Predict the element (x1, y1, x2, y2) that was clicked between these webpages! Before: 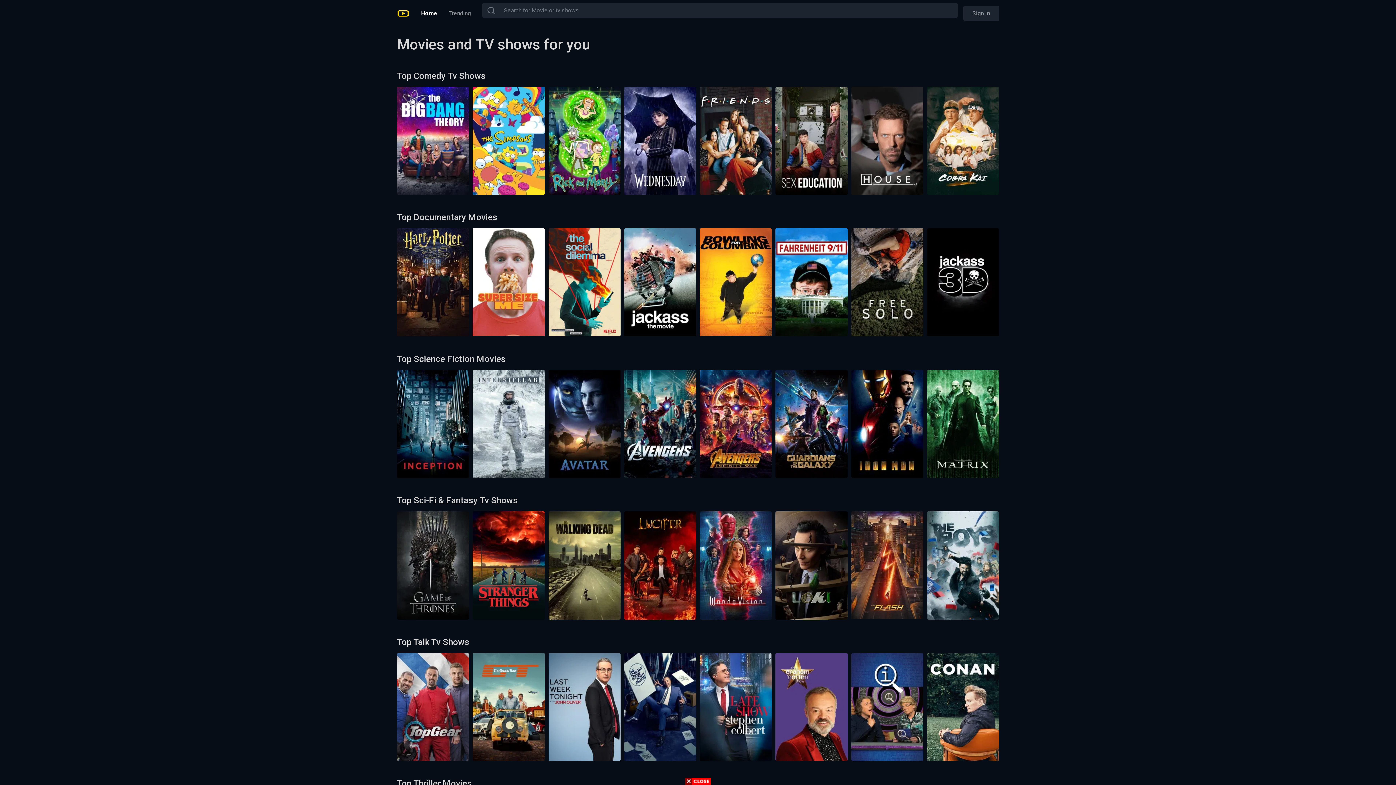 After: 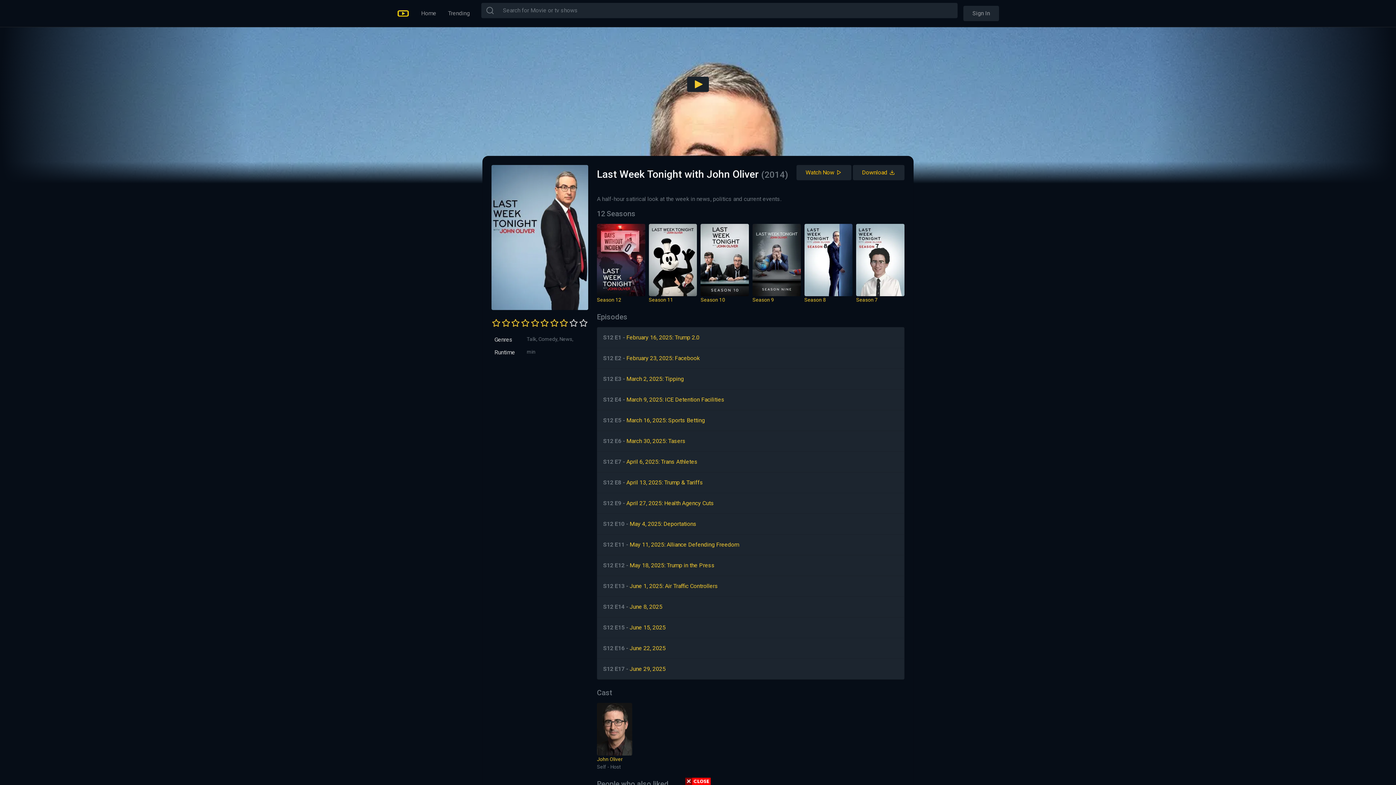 Action: bbox: (548, 703, 620, 710)